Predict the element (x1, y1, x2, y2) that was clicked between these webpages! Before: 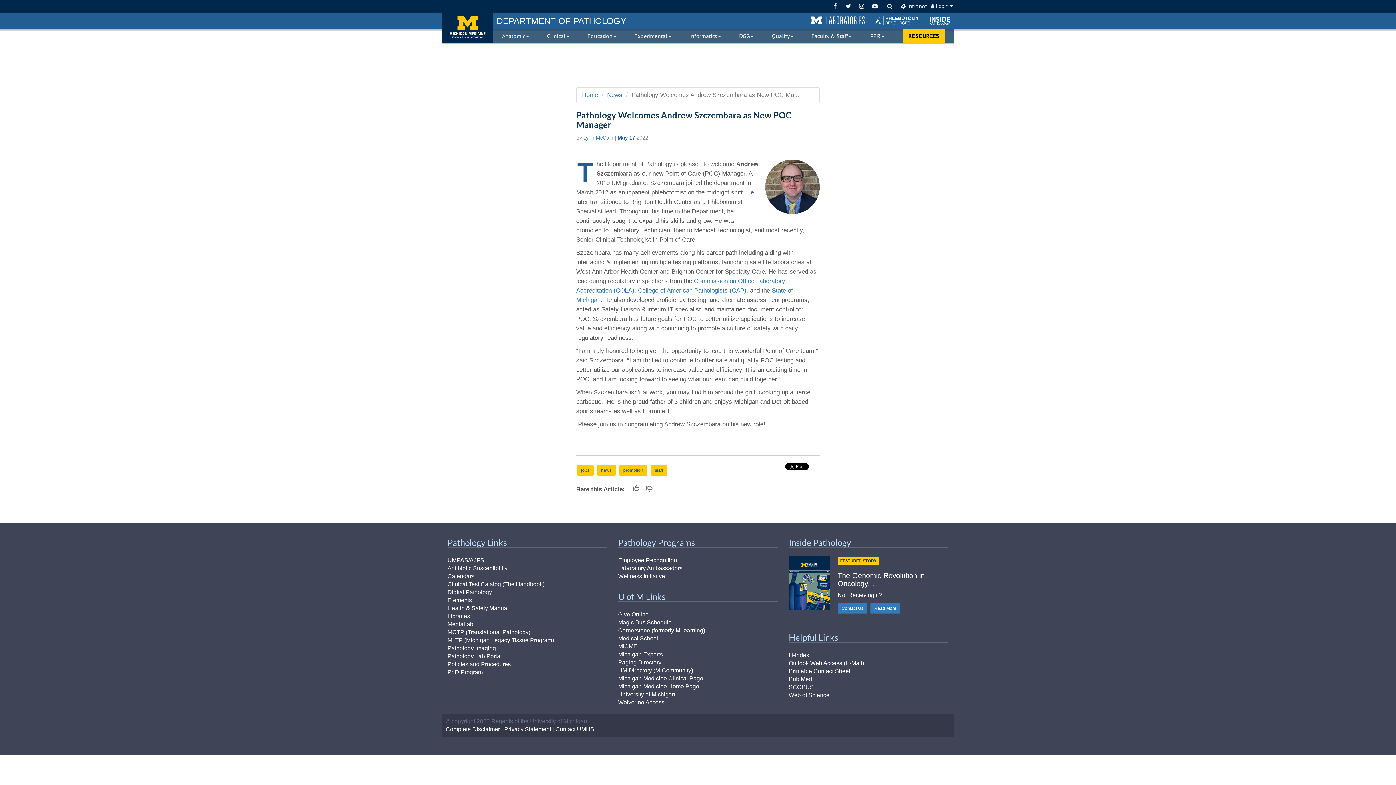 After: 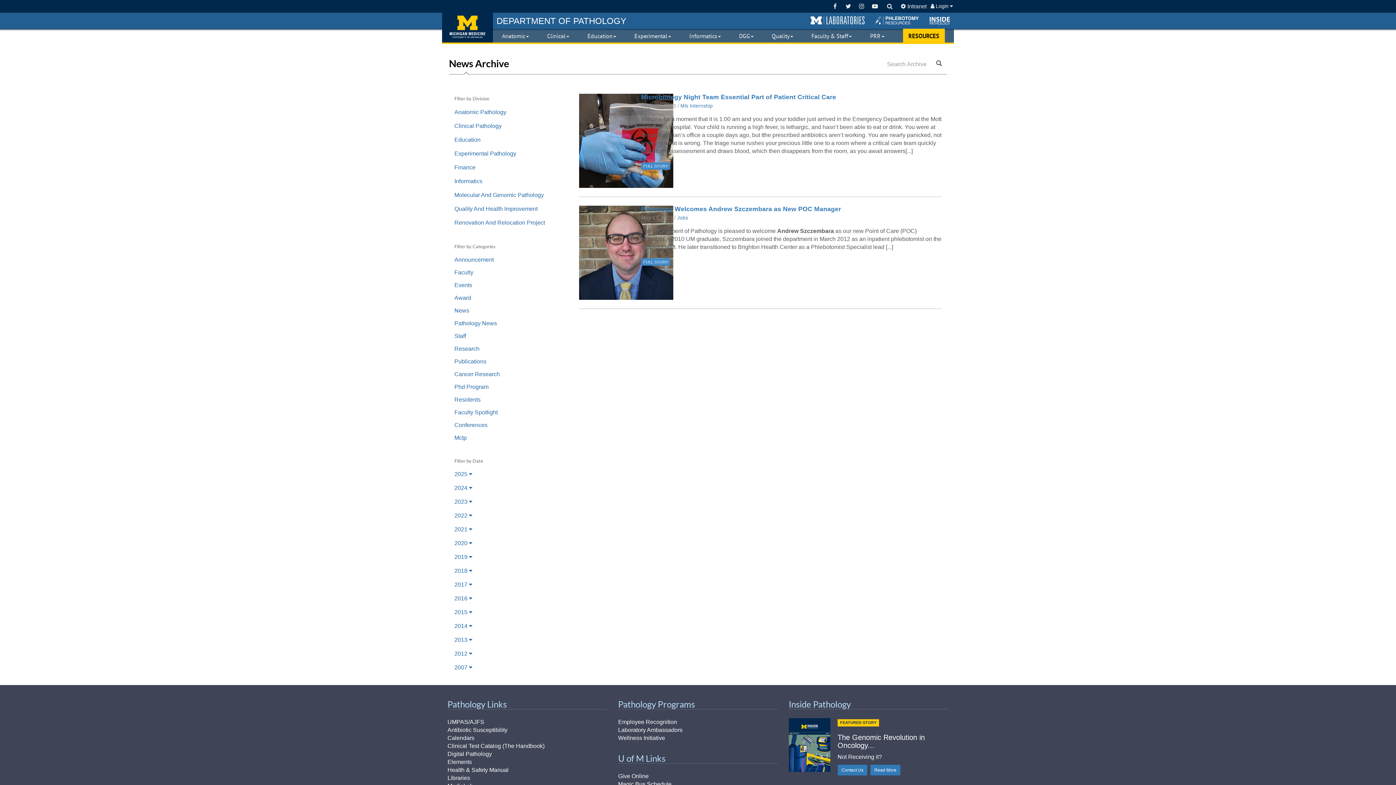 Action: bbox: (577, 465, 593, 476) label: jobs